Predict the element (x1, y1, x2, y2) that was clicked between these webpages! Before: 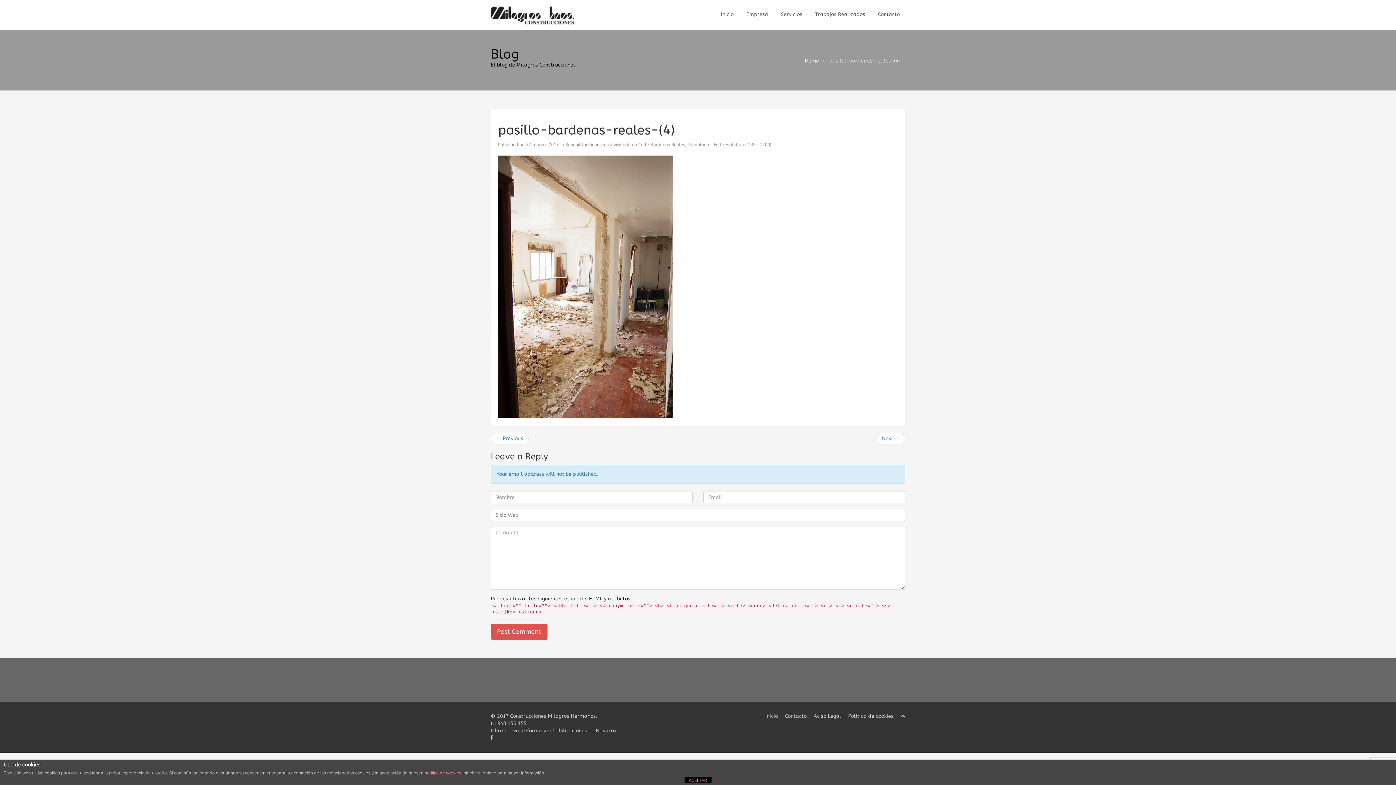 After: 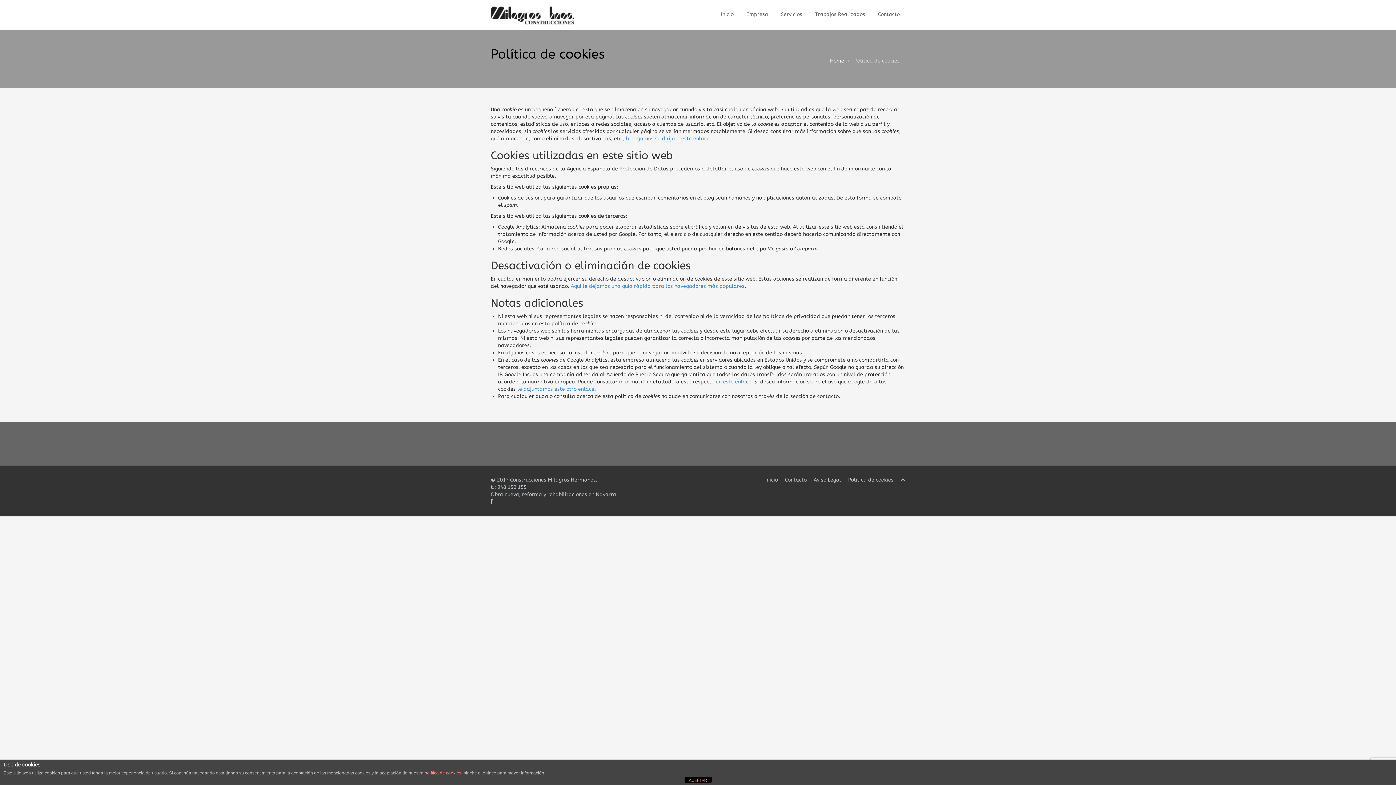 Action: bbox: (424, 770, 461, 776) label: política de cookies